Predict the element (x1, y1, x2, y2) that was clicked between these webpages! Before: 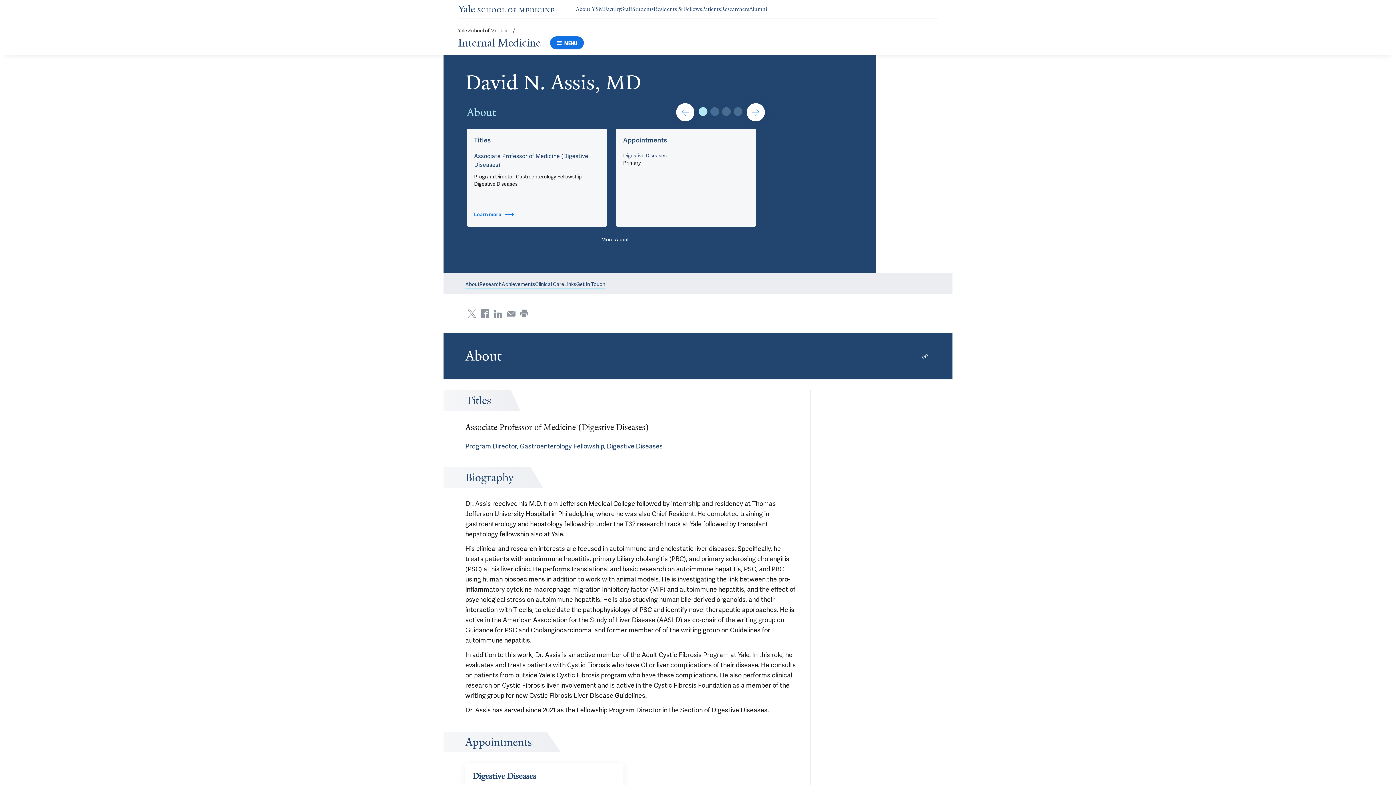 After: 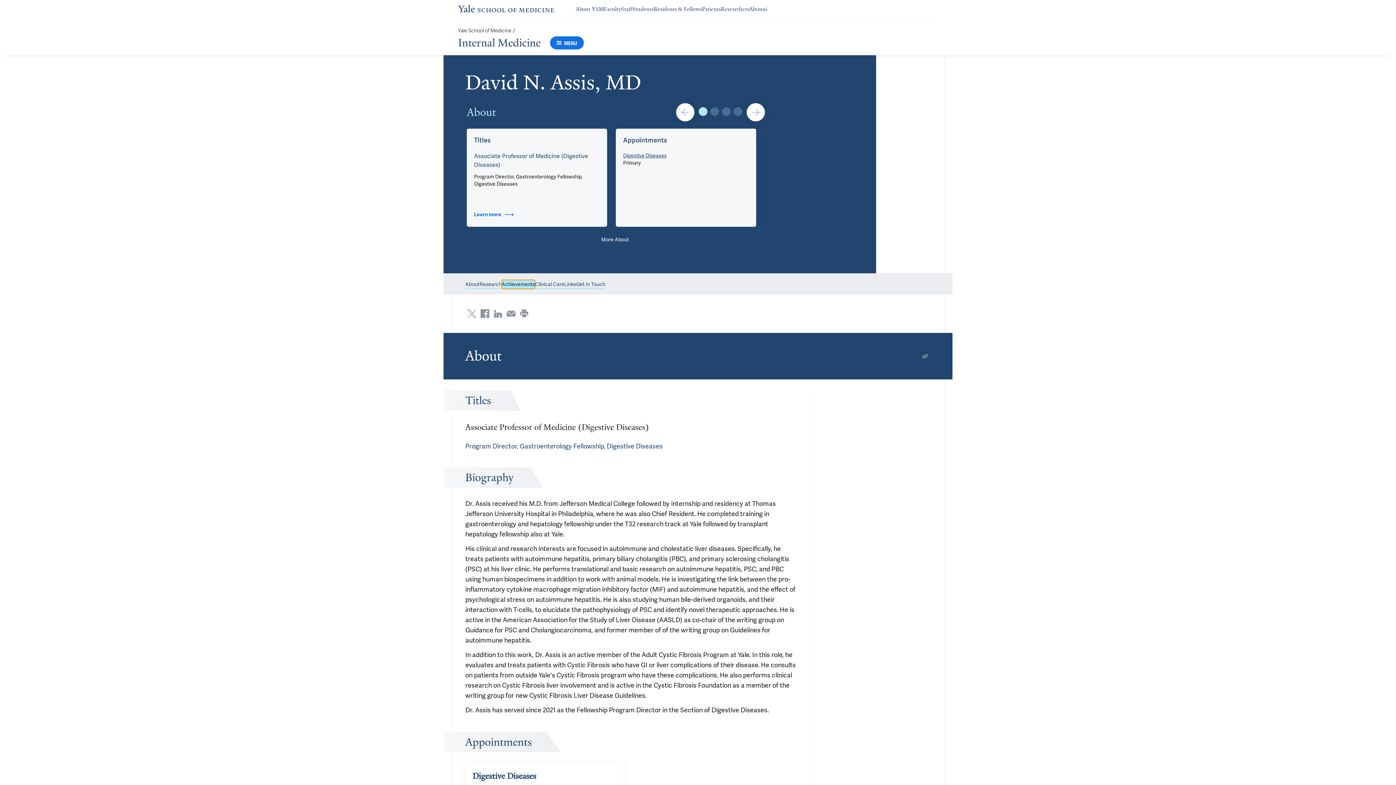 Action: bbox: (501, 280, 535, 289) label: Go to the Achievements section